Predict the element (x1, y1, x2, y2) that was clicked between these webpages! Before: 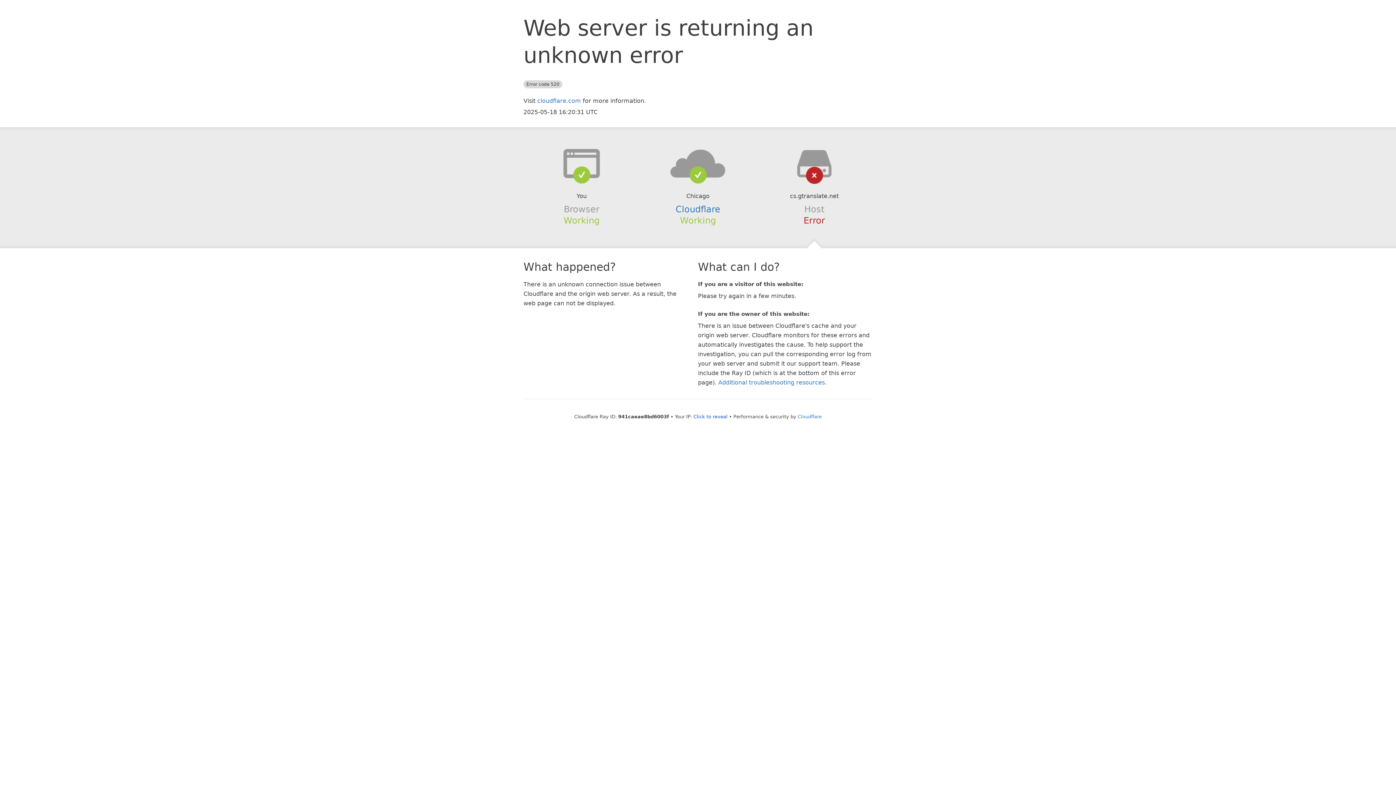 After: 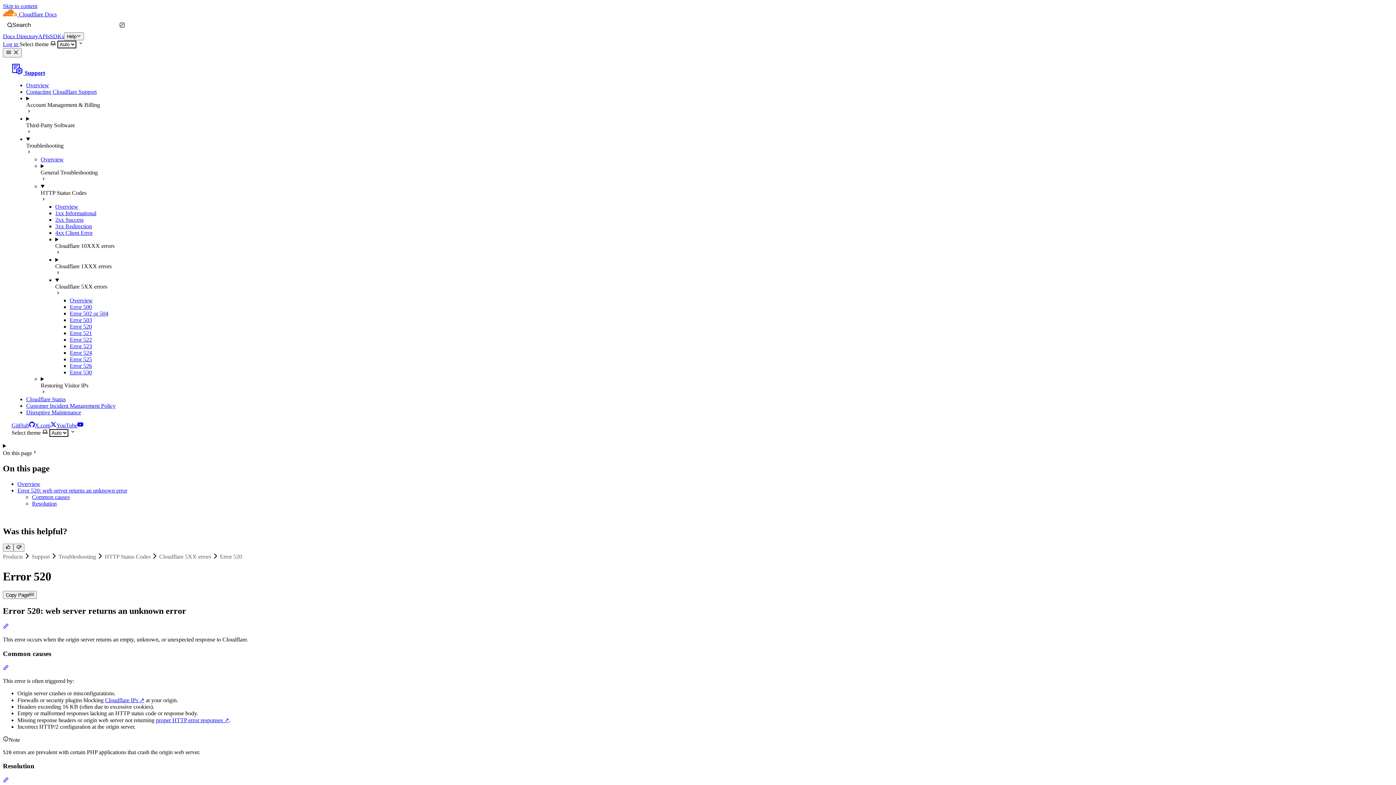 Action: label: Additional troubleshooting resources bbox: (718, 379, 825, 386)